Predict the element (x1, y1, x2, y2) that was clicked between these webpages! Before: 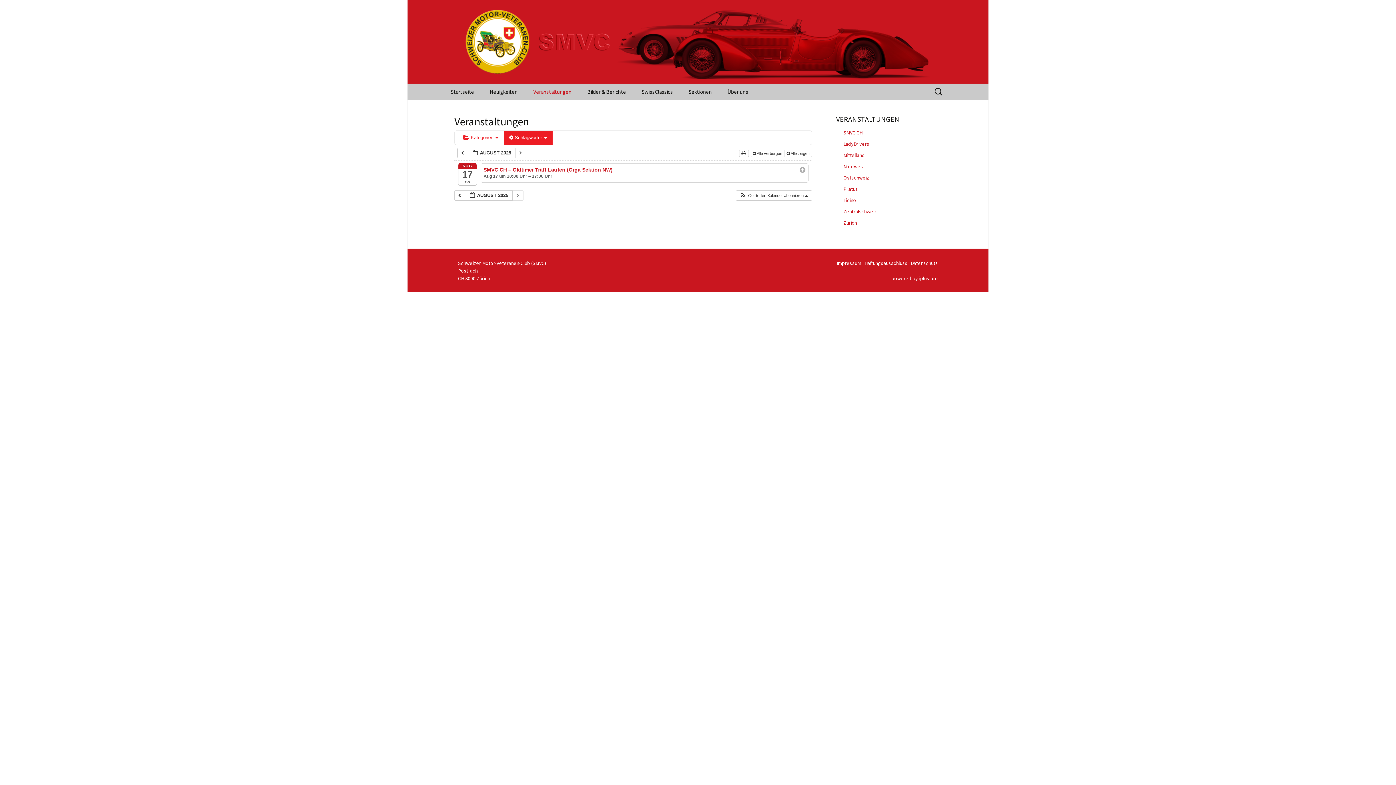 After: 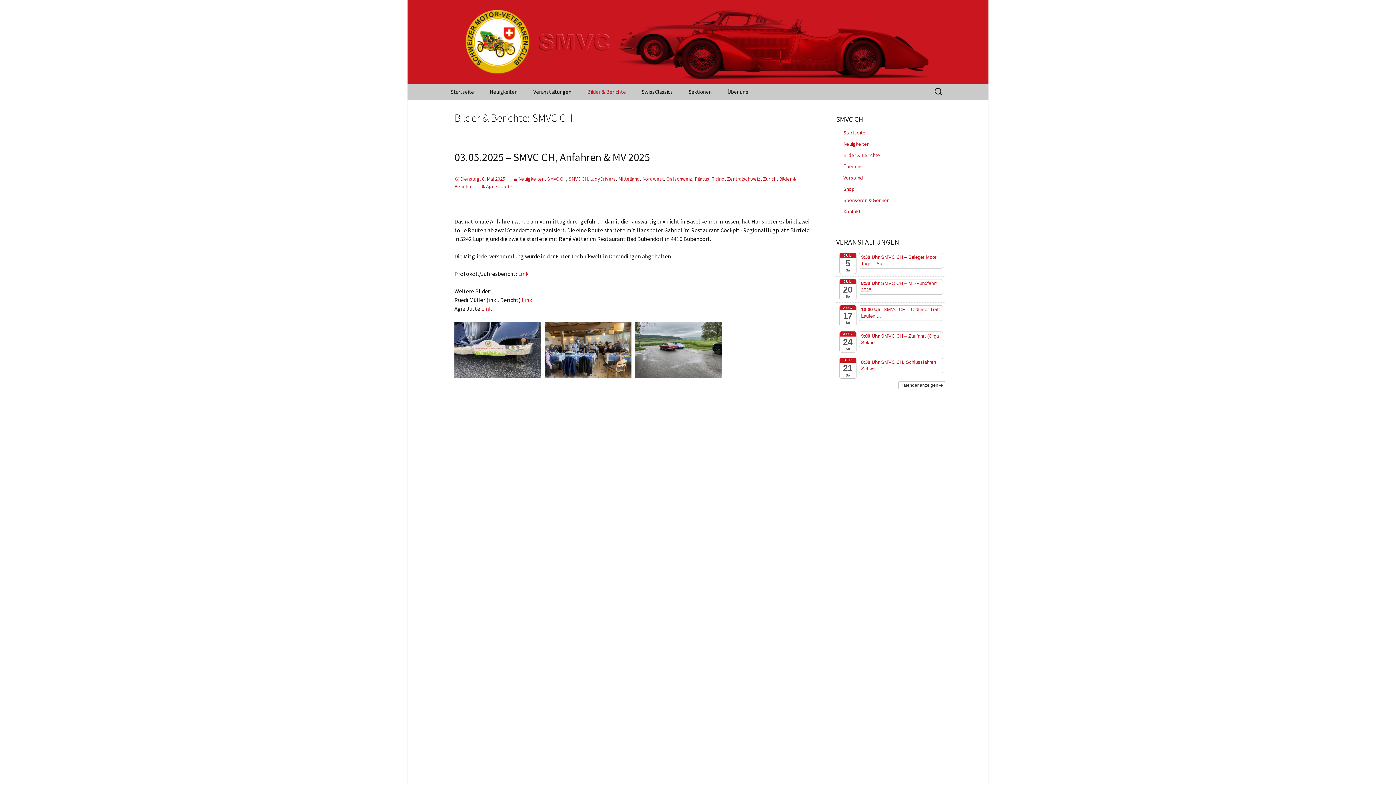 Action: label: Bilder & Berichte bbox: (580, 83, 633, 100)